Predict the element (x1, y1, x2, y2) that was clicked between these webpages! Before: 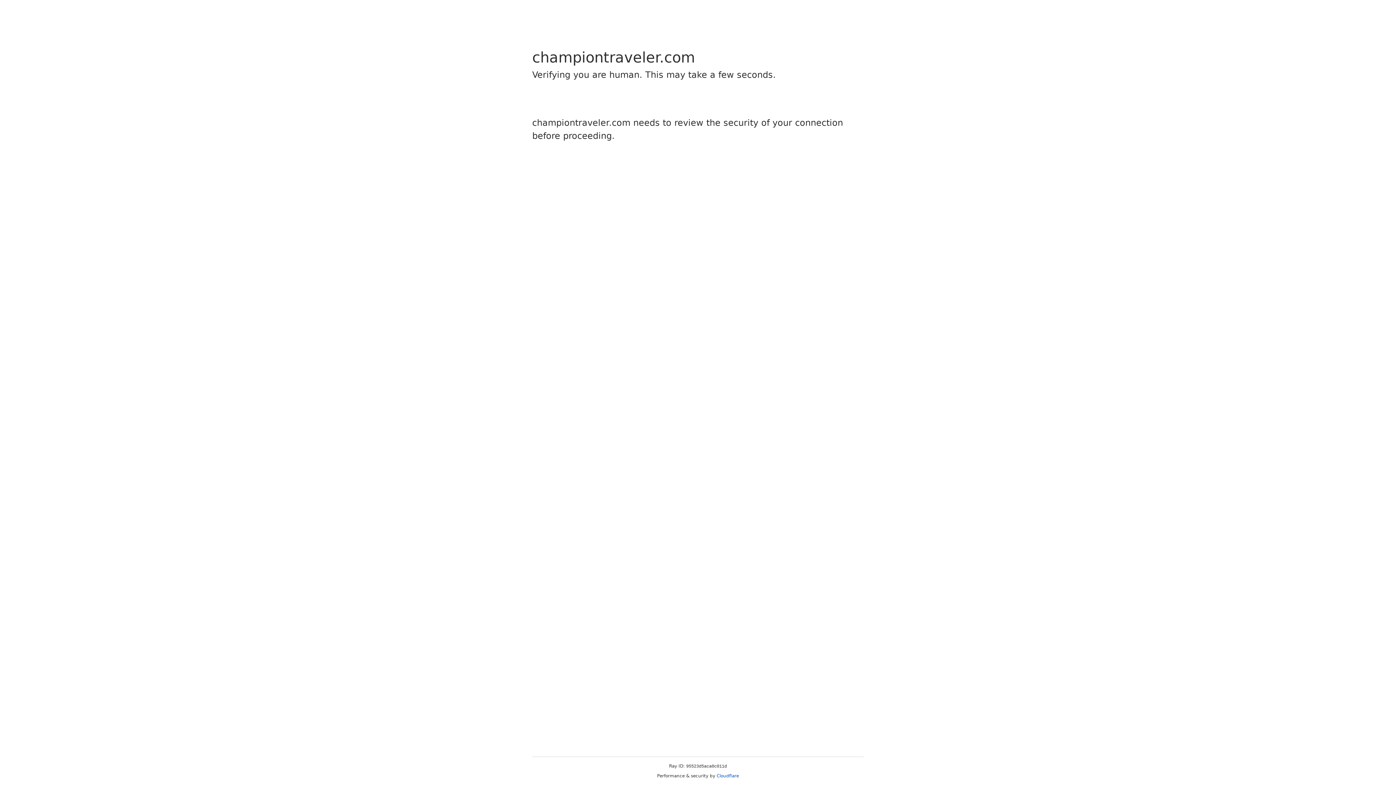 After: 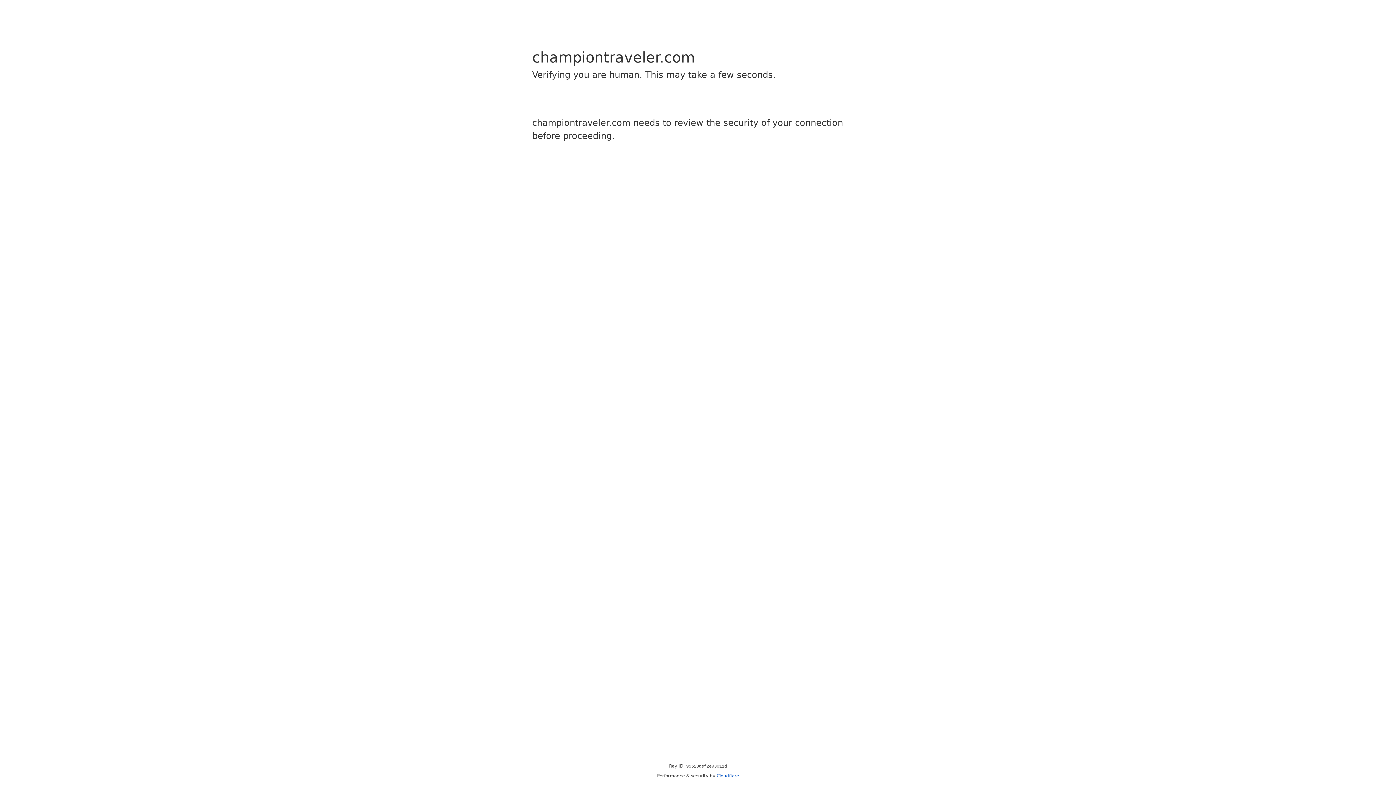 Action: label: Cloudflare bbox: (716, 773, 739, 778)